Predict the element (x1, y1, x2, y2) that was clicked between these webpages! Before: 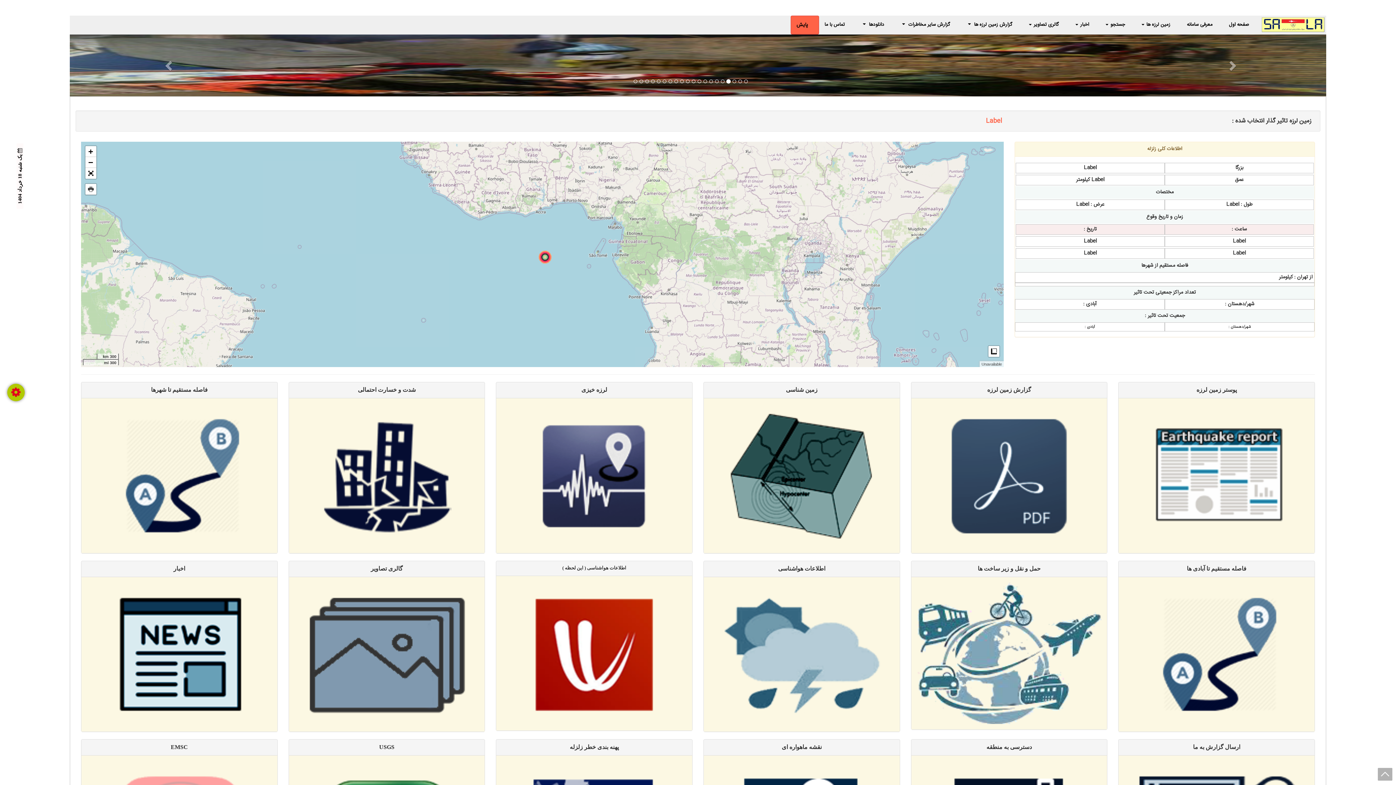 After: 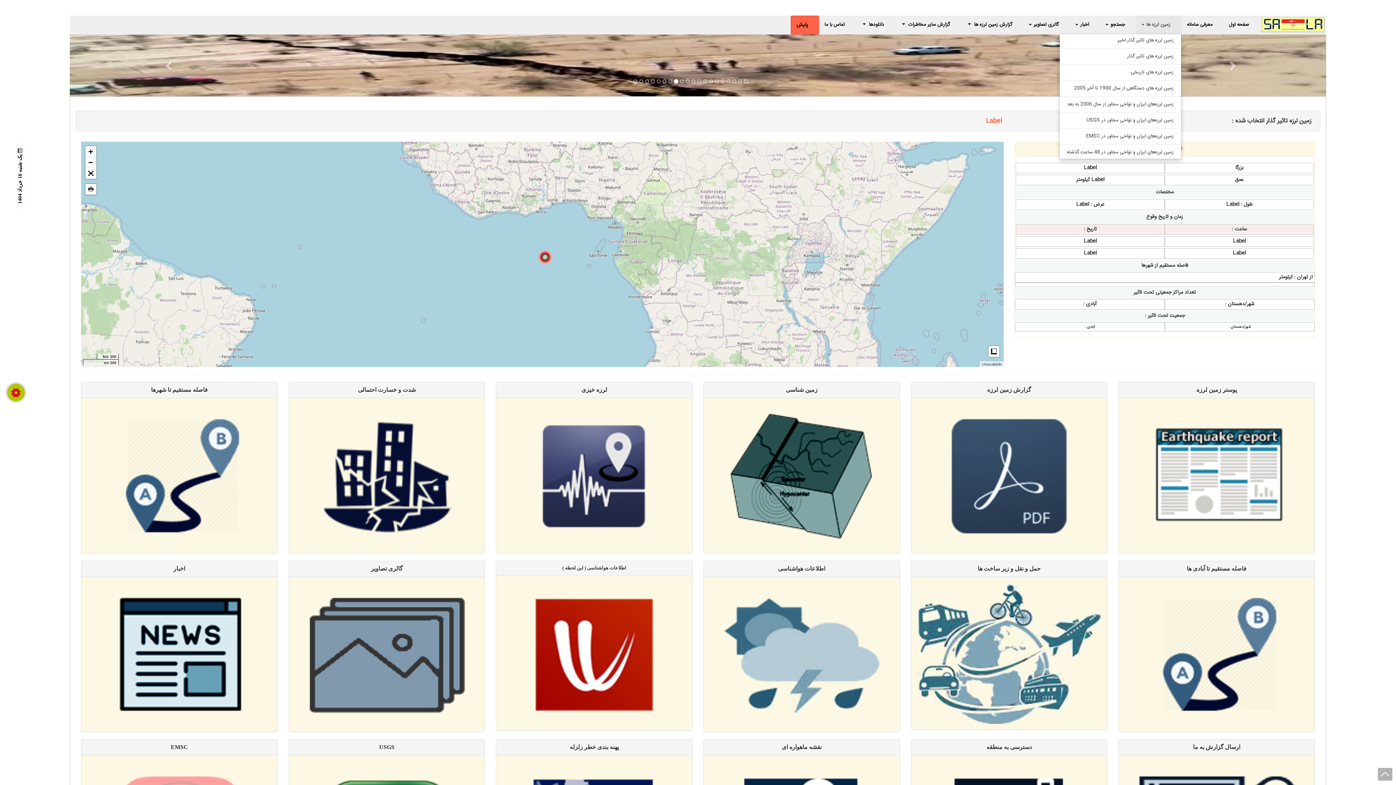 Action: label: زمین لرزه ها  bbox: (1136, 15, 1181, 33)